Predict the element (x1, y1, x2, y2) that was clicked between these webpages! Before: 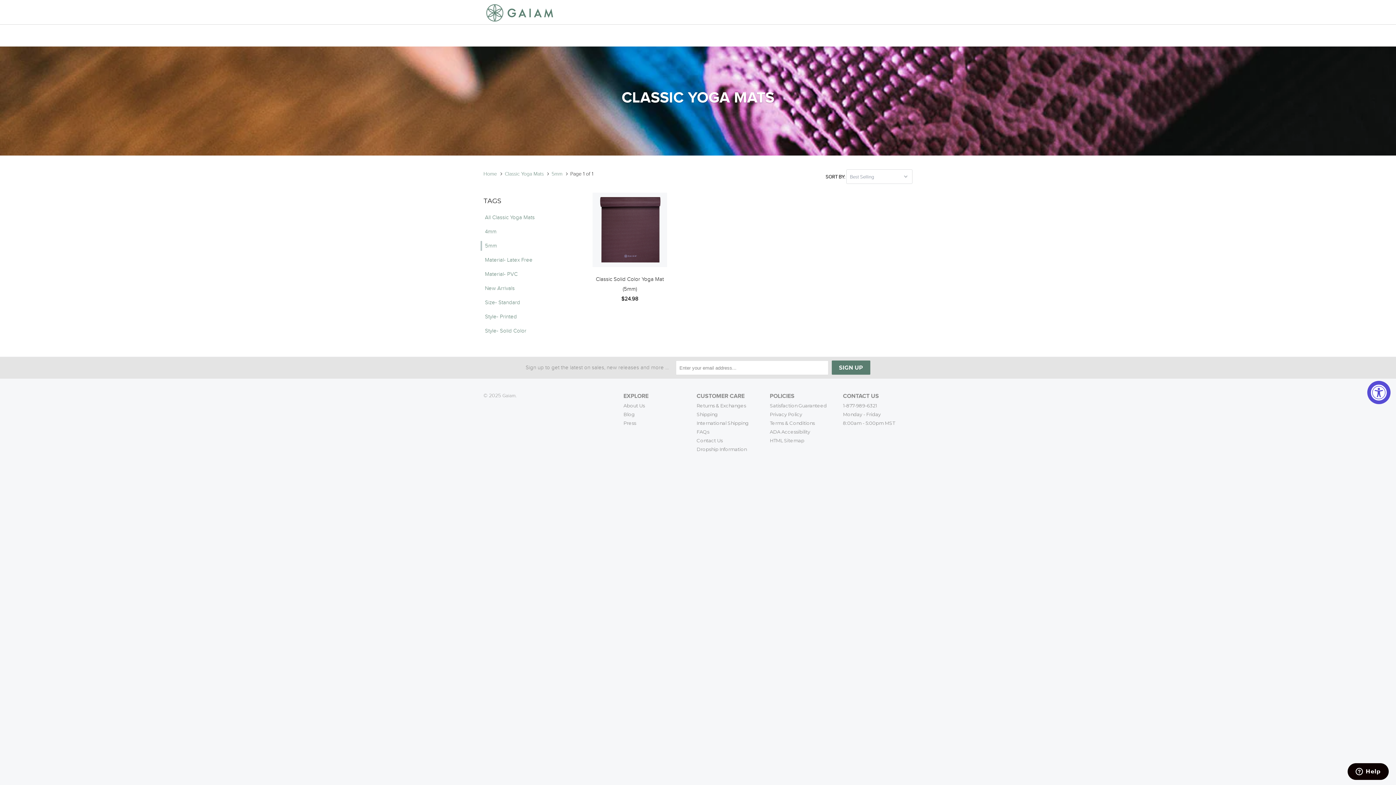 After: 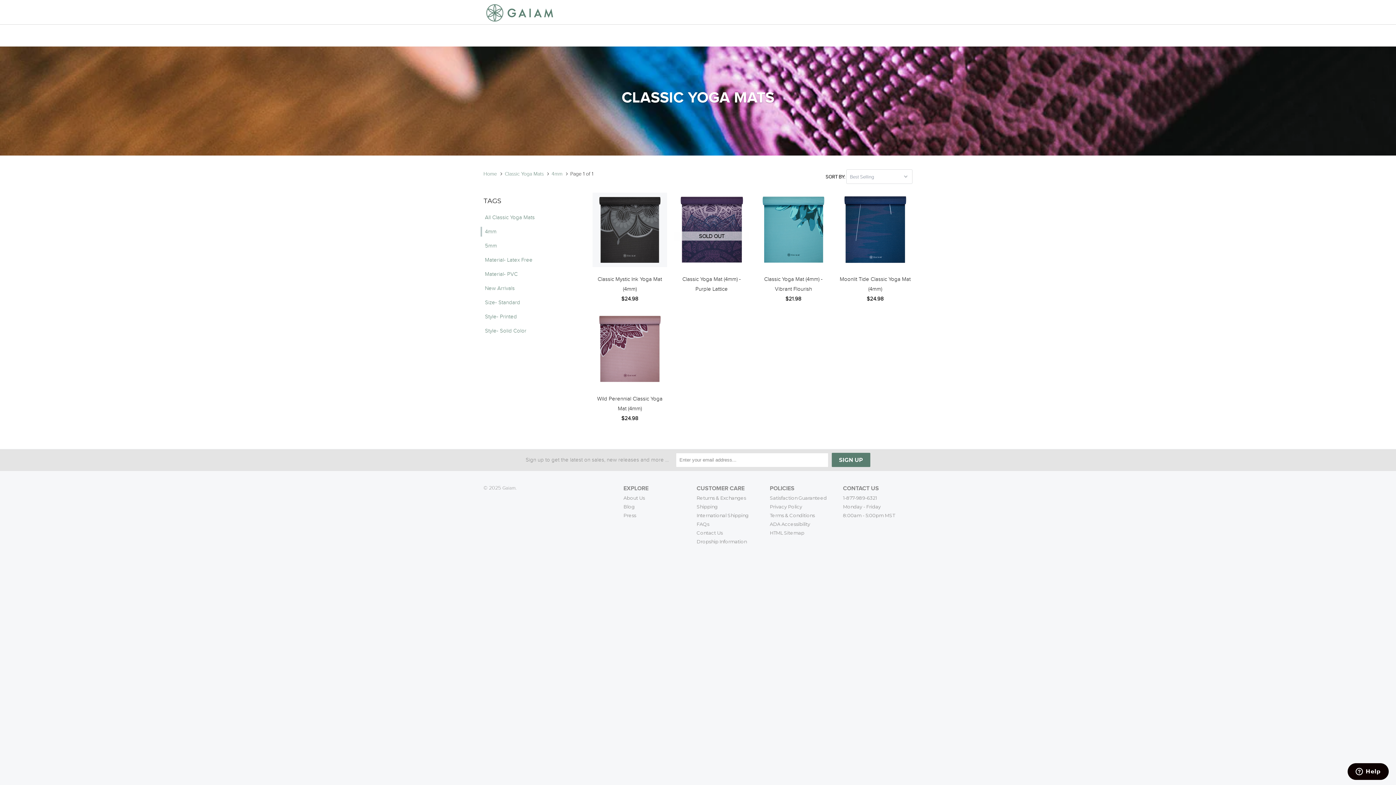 Action: bbox: (480, 226, 582, 236) label: 4mm